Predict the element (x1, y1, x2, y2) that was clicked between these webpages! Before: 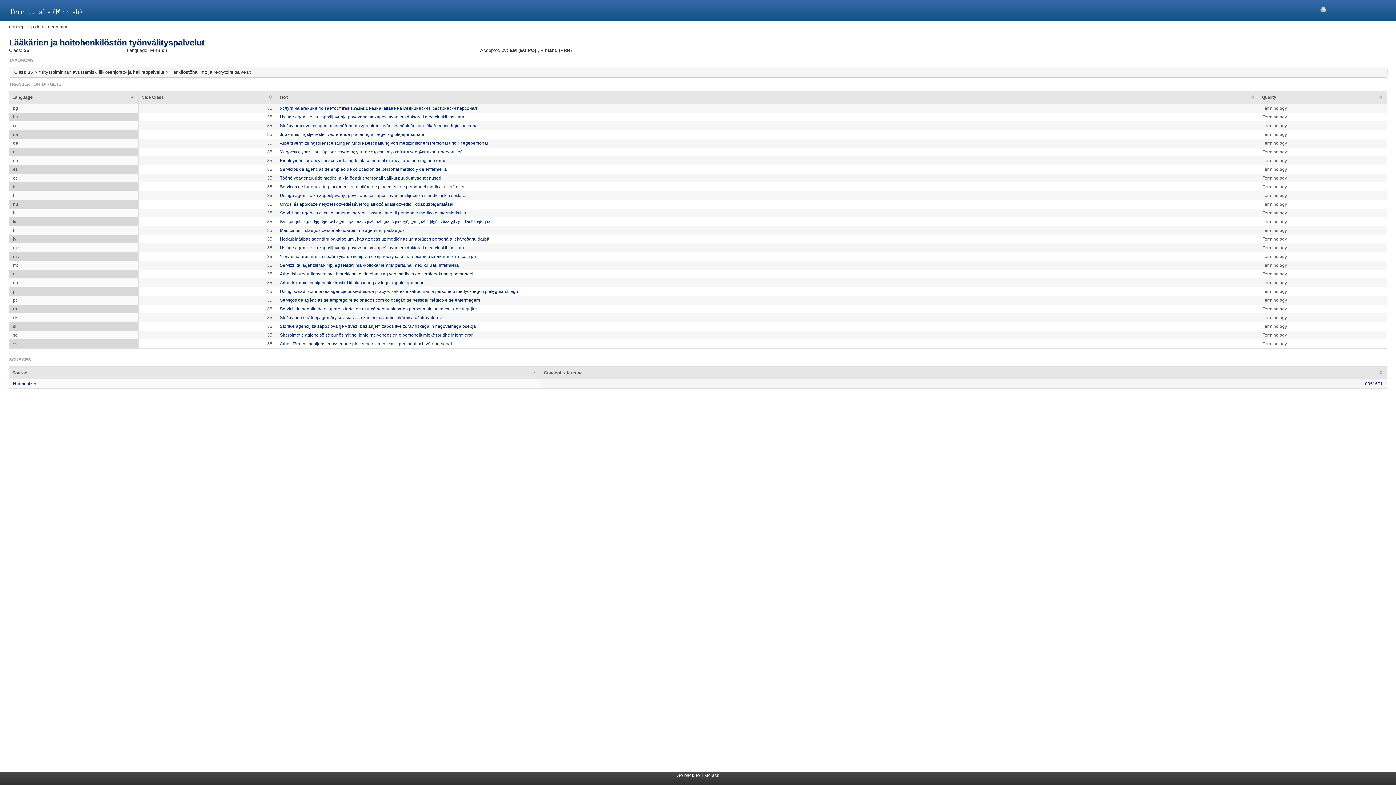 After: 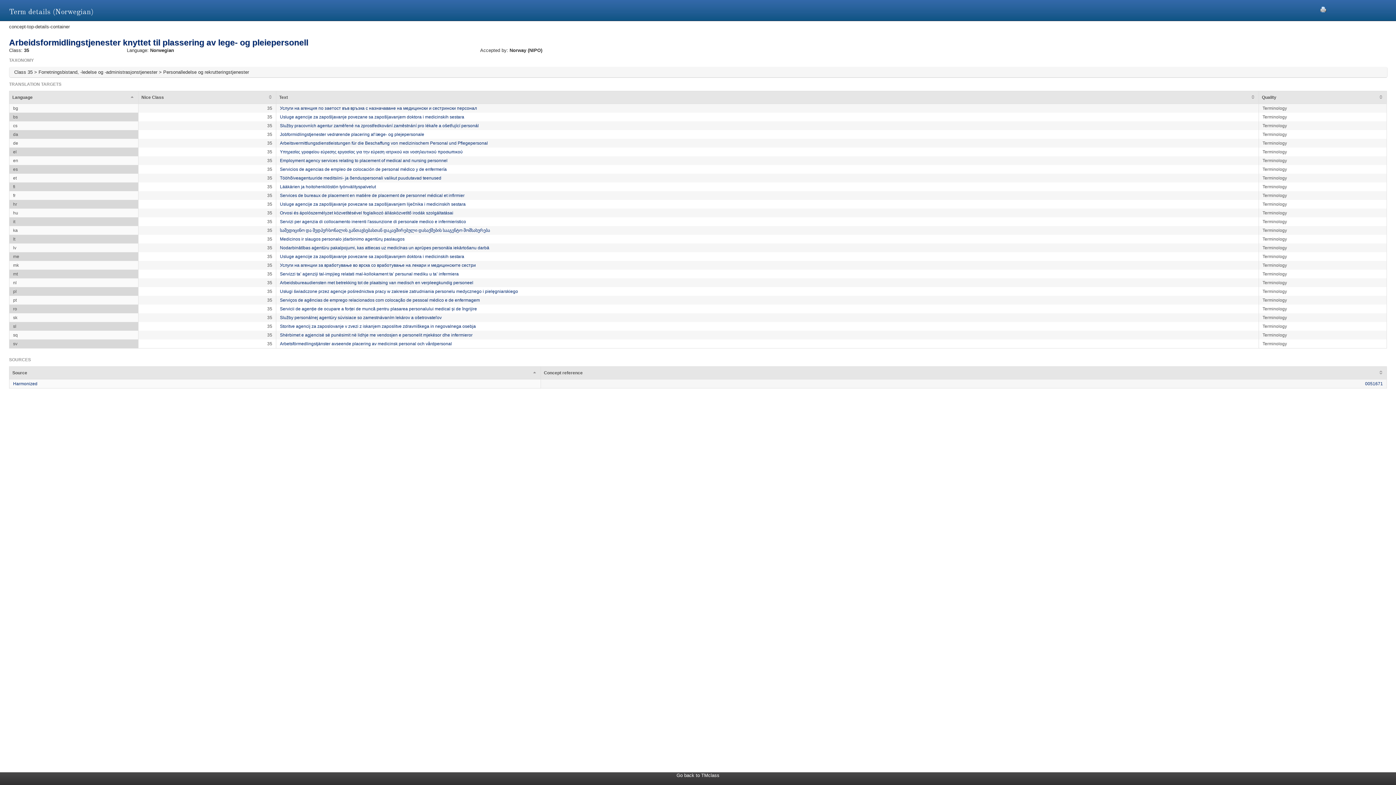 Action: label: Arbeidsformidlingstjenester knyttet til plassering av lege- og pleiepersonell bbox: (280, 280, 426, 285)